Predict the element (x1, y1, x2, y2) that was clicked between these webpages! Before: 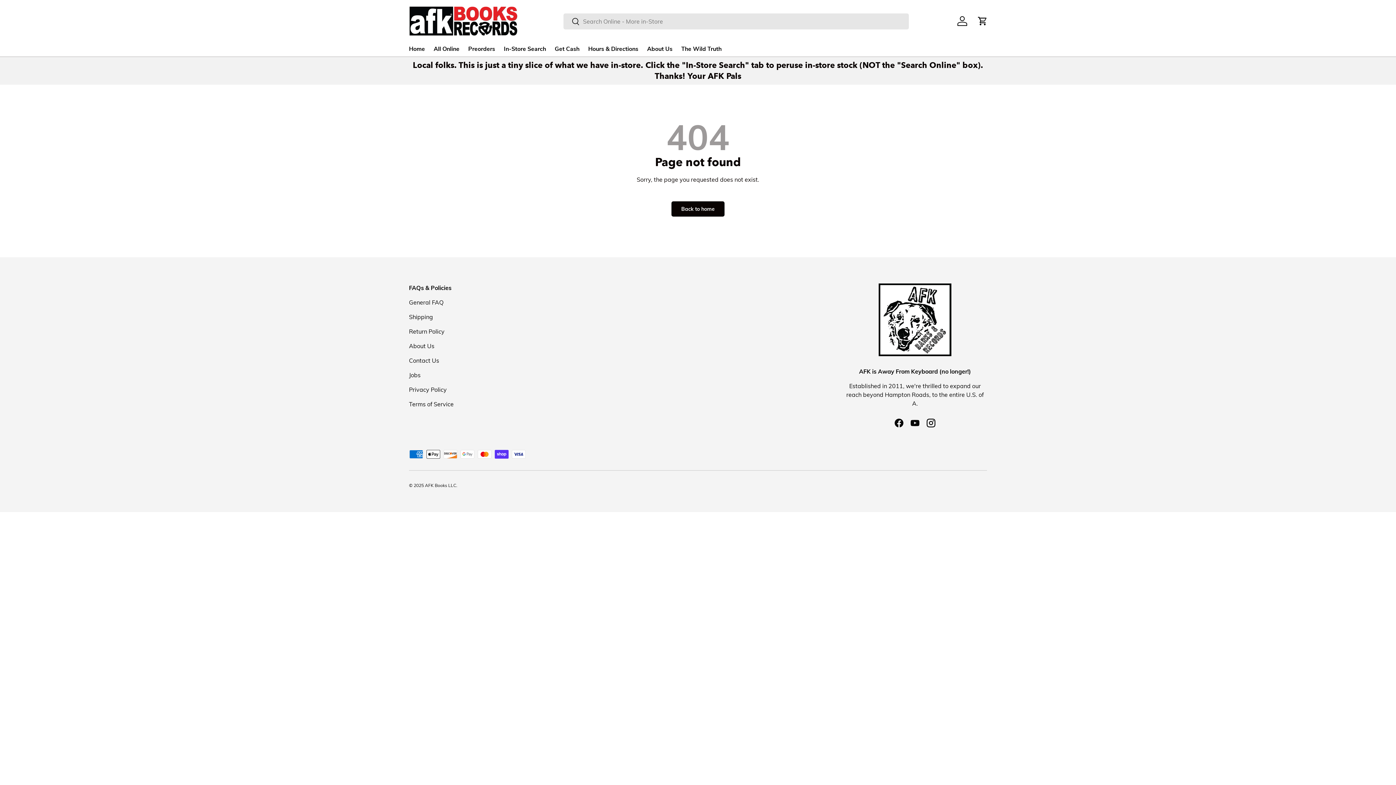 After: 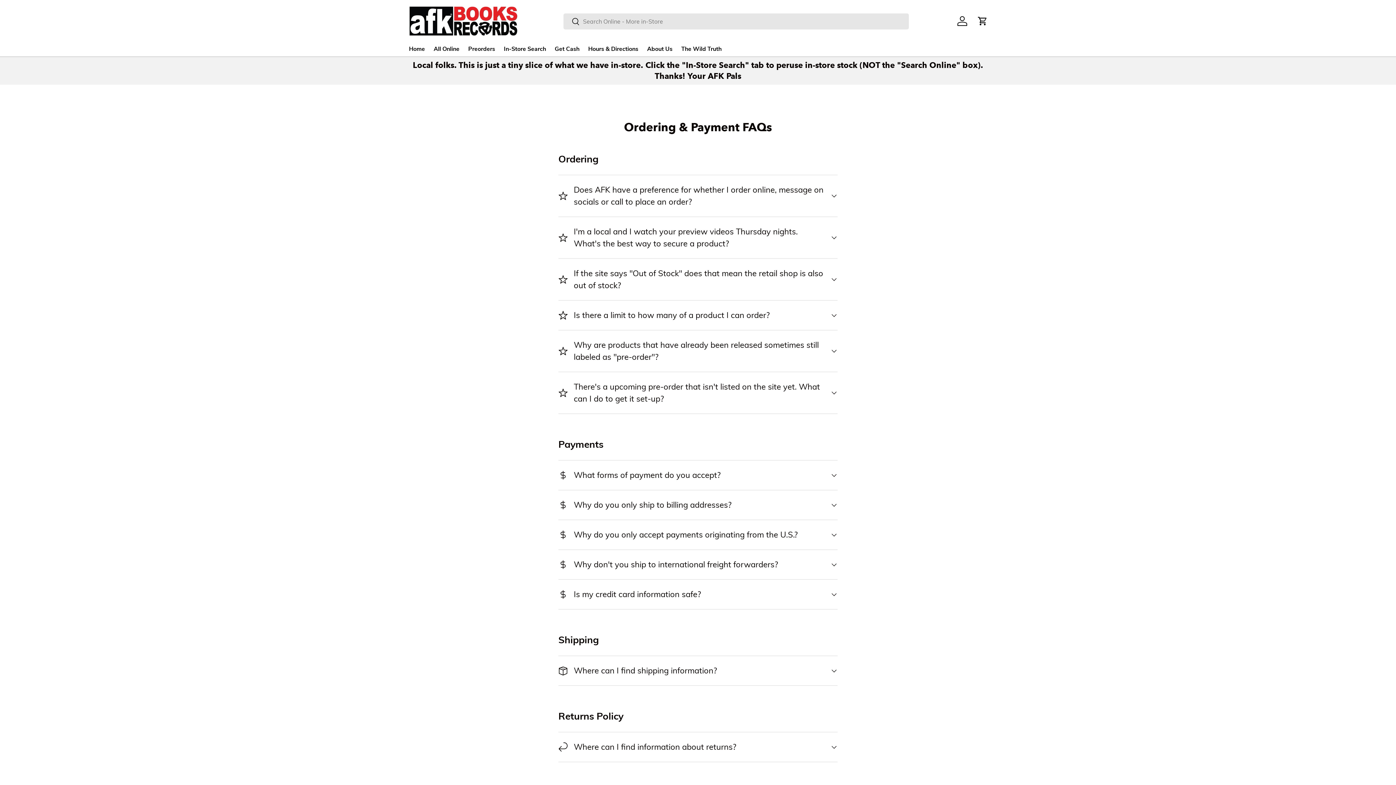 Action: bbox: (409, 298, 443, 306) label: General FAQ